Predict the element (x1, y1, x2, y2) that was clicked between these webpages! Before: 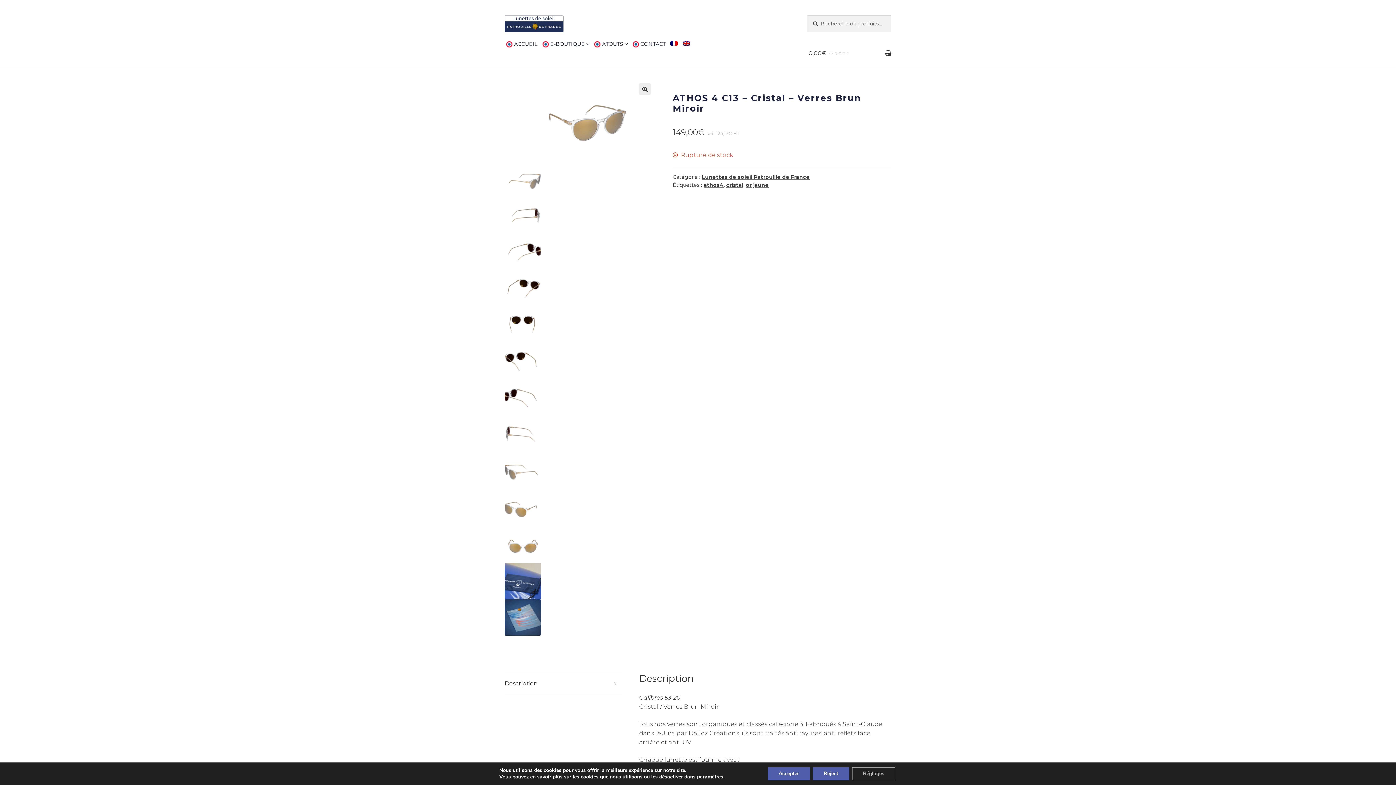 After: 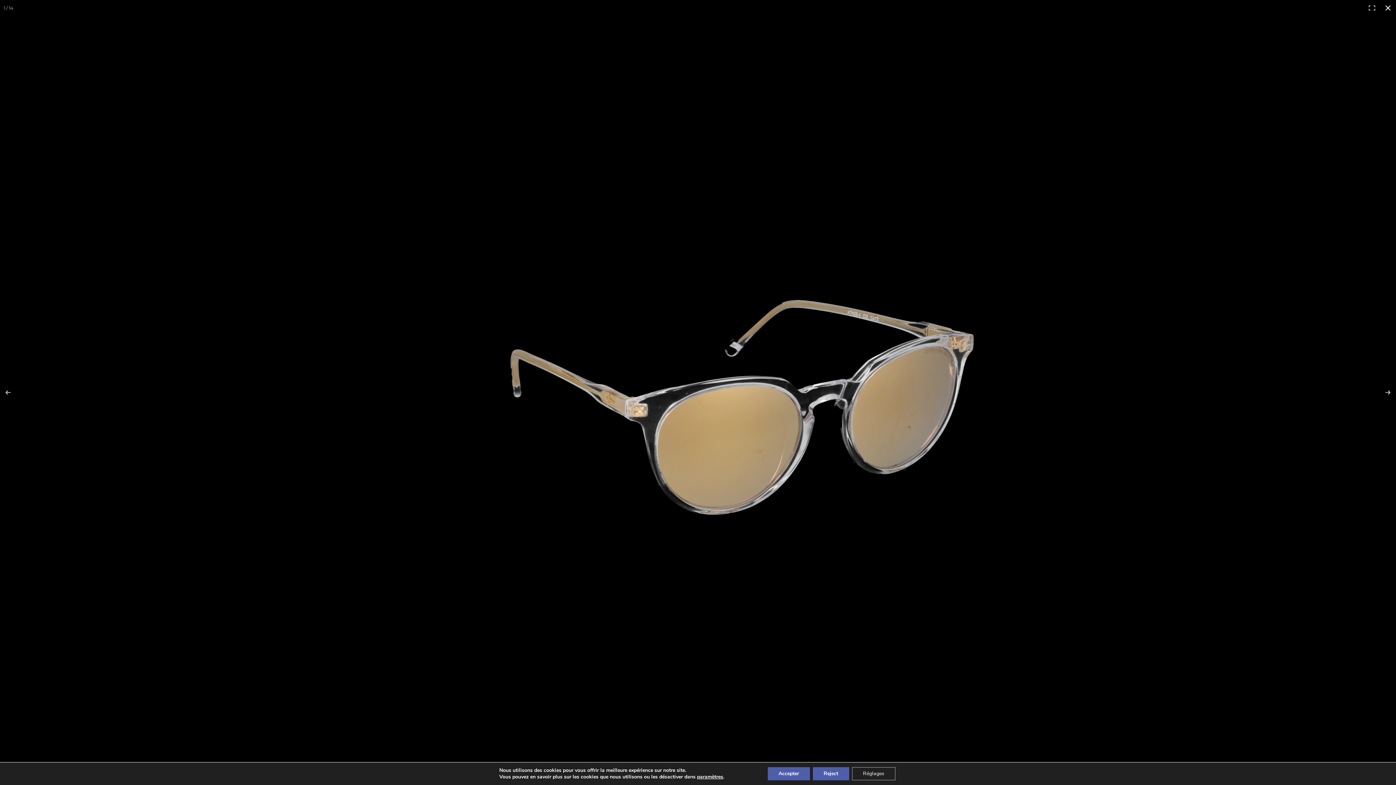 Action: label: 🔍 bbox: (639, 83, 651, 95)